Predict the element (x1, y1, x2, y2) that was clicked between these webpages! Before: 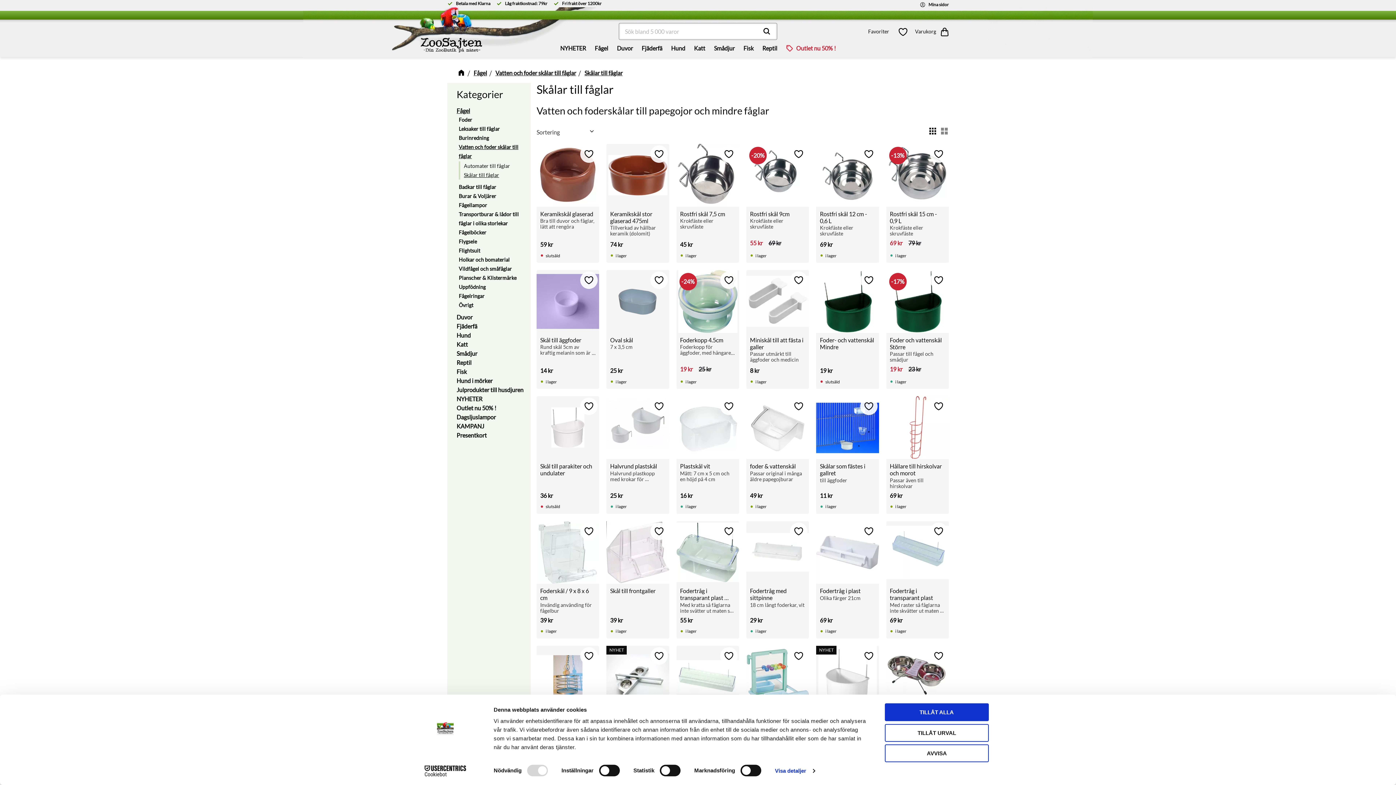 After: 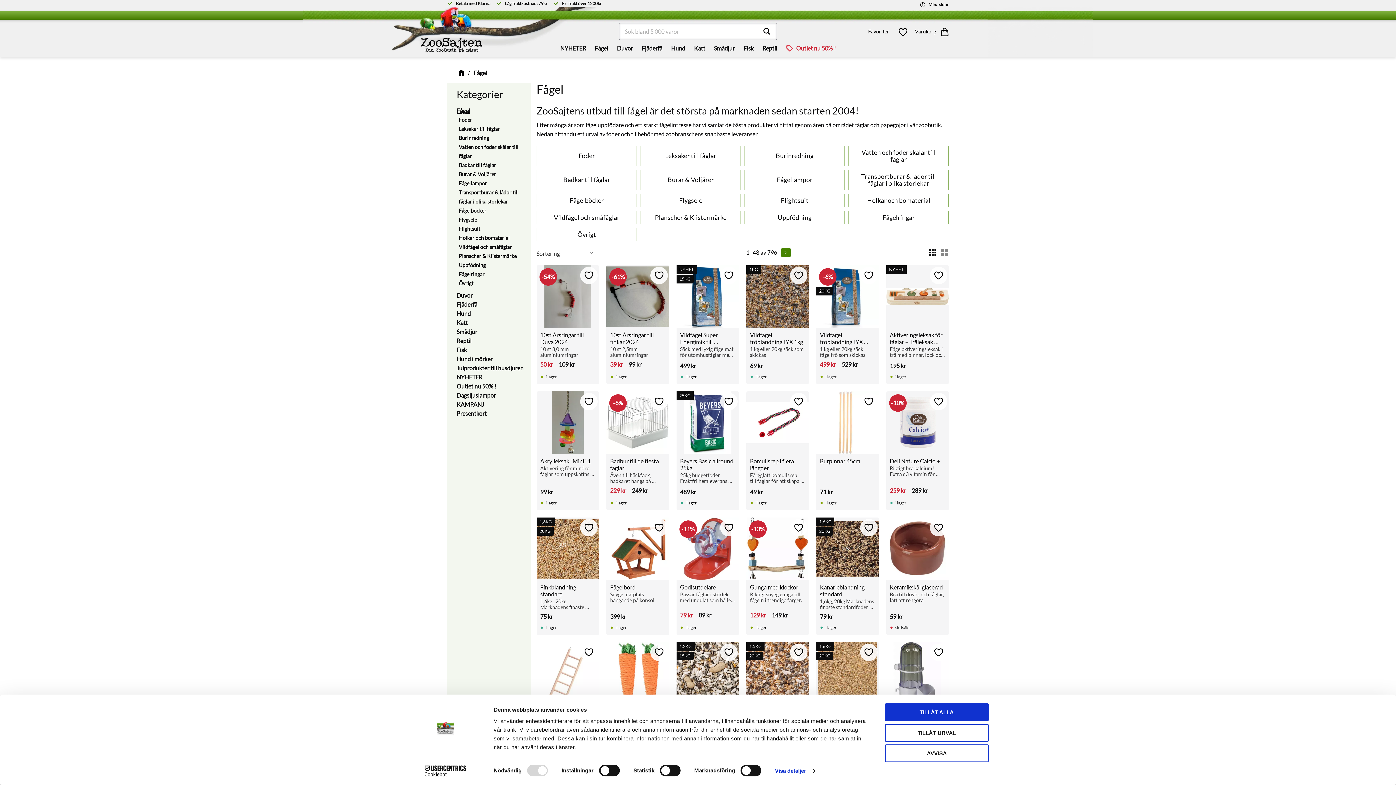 Action: label: Fågel bbox: (590, 43, 612, 57)